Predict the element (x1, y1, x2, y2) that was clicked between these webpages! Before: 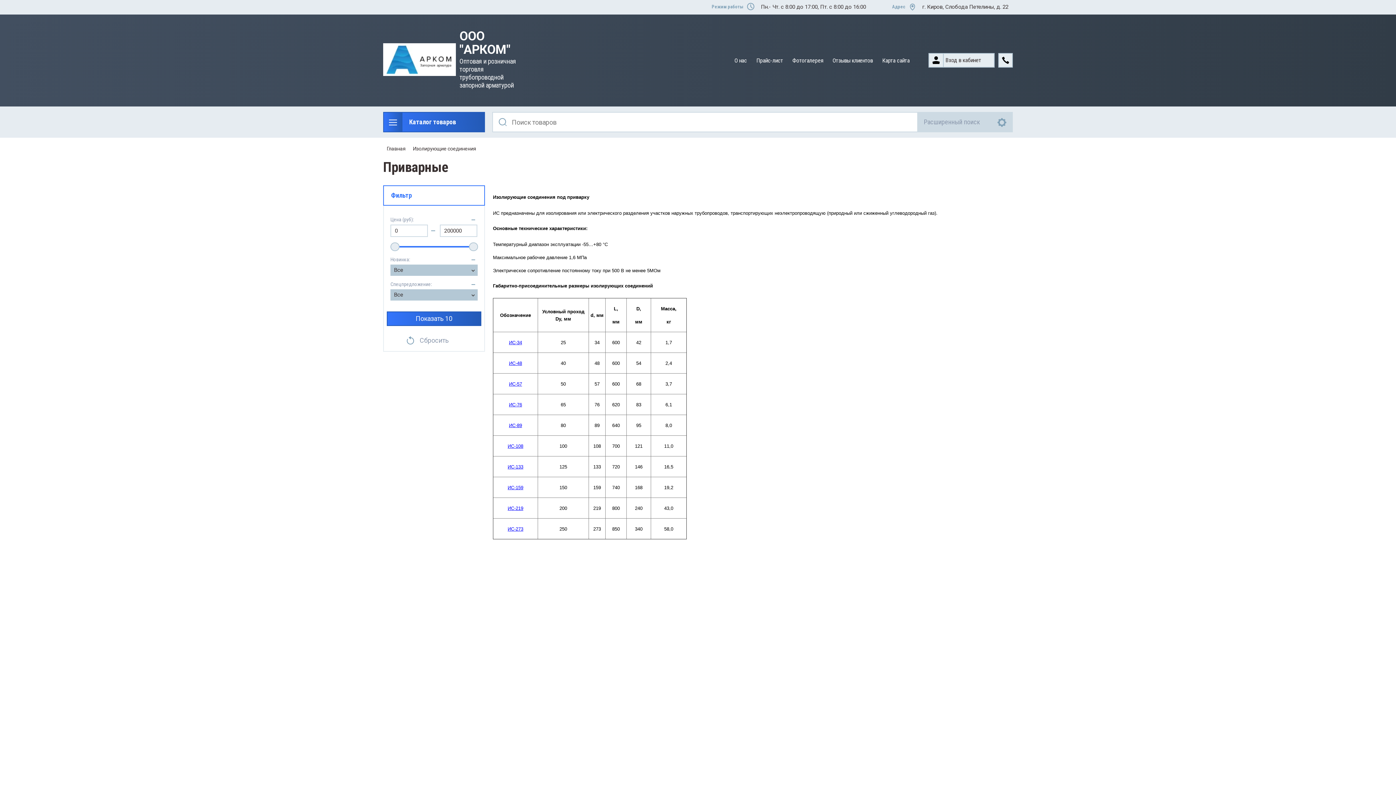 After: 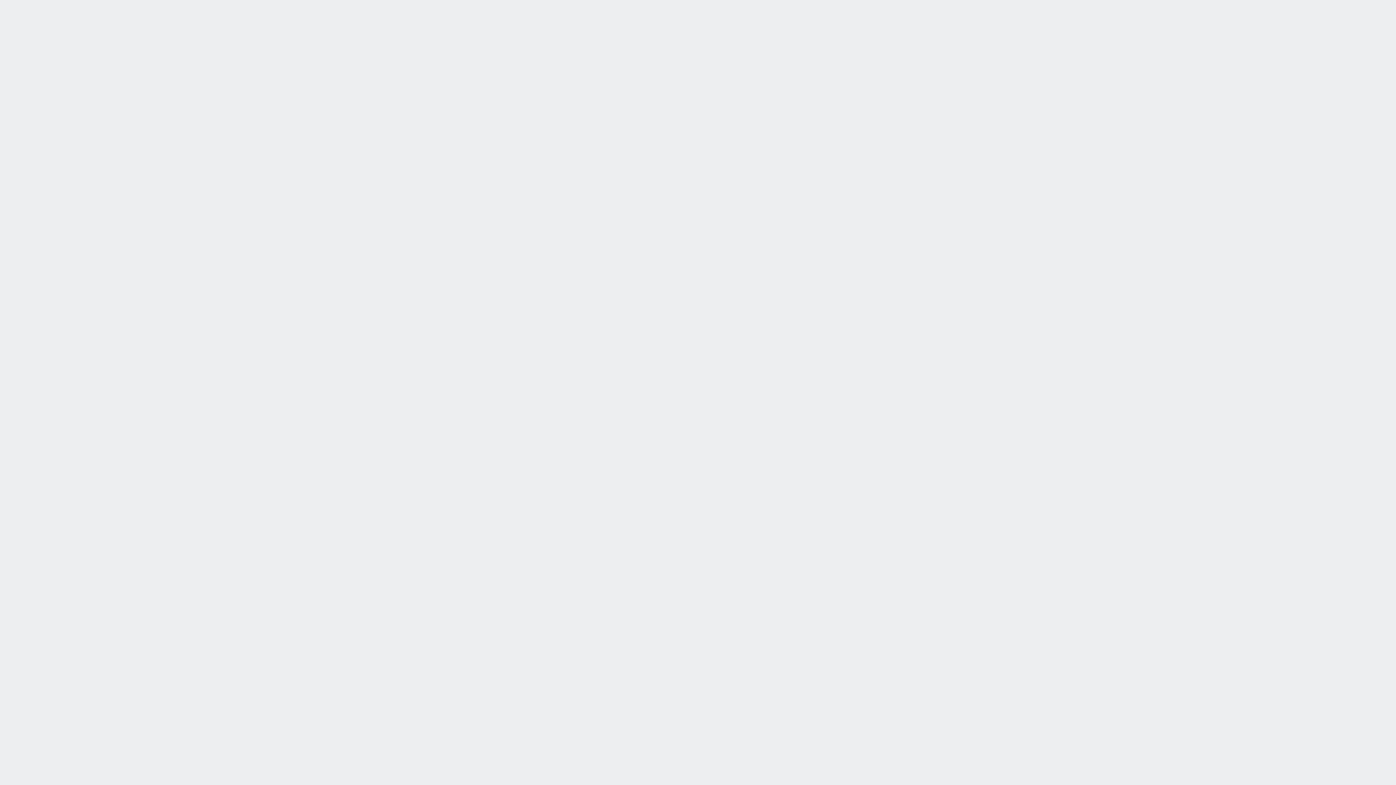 Action: bbox: (383, 2, 392, 11)